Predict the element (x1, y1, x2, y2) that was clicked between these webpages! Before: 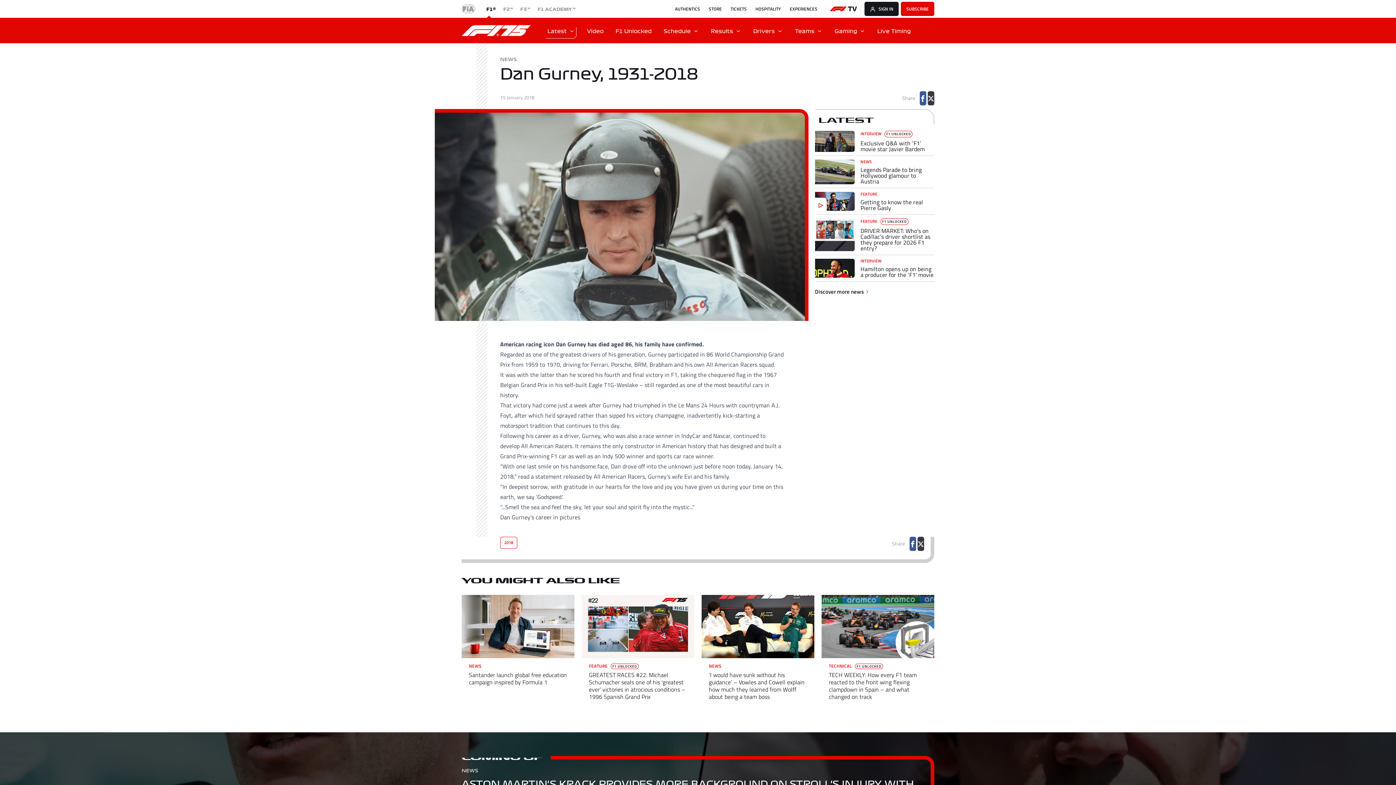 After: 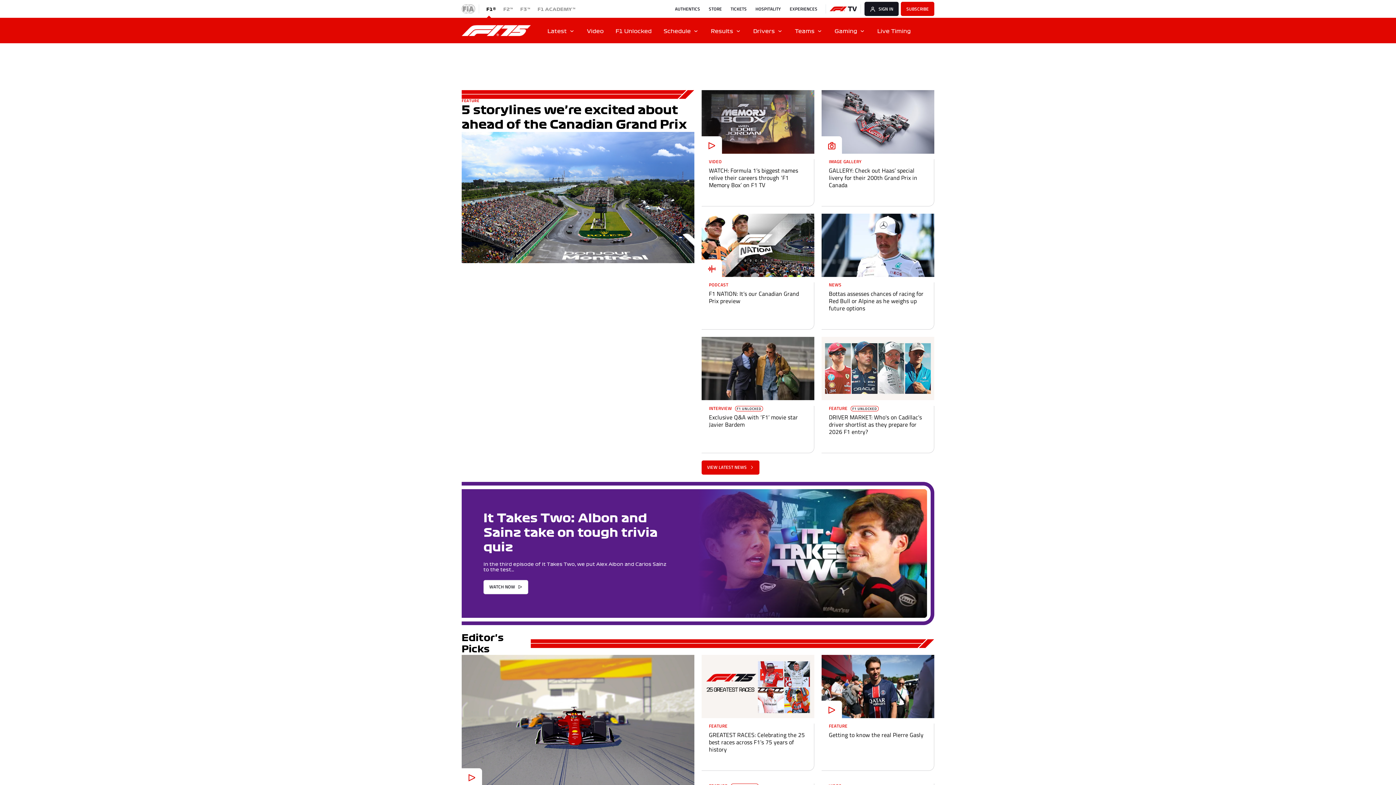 Action: bbox: (461, 25, 541, 35)